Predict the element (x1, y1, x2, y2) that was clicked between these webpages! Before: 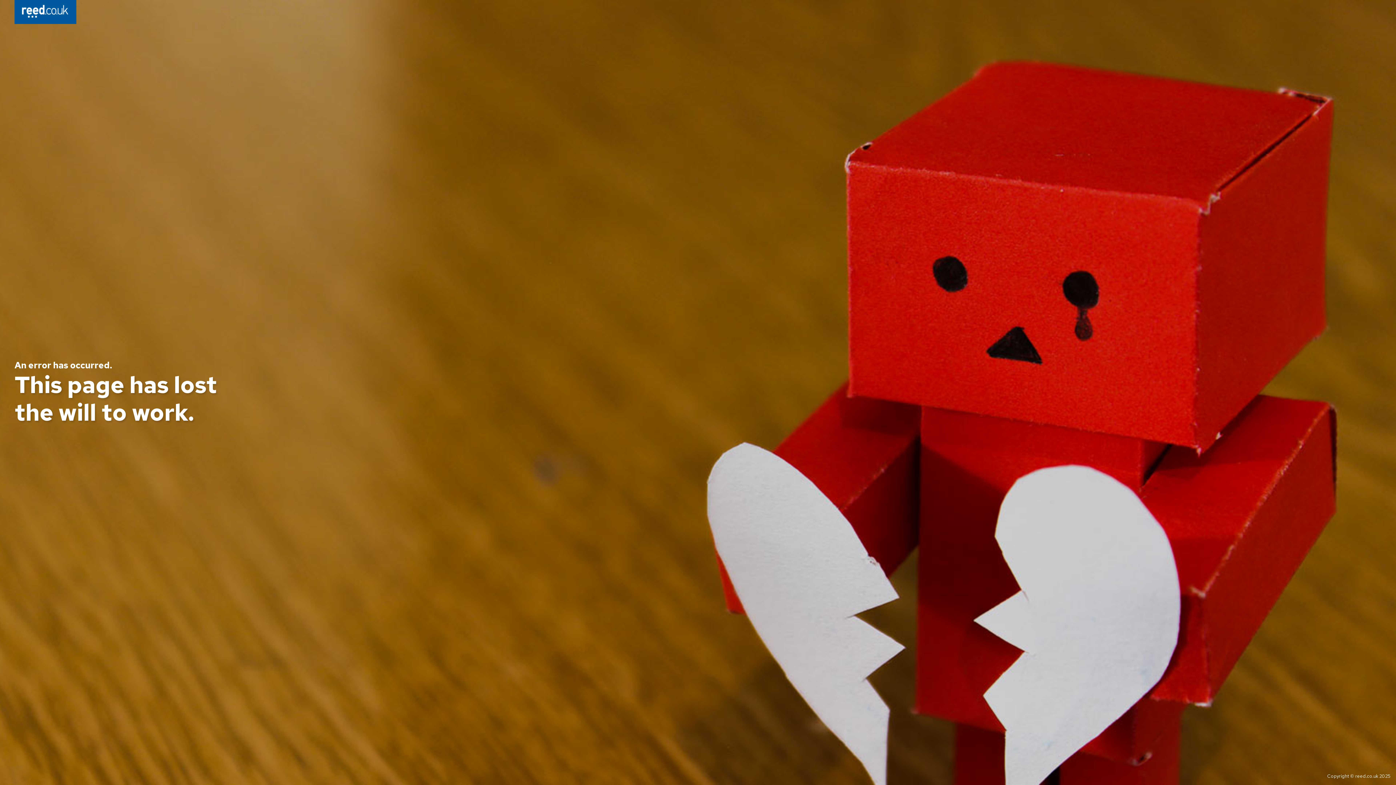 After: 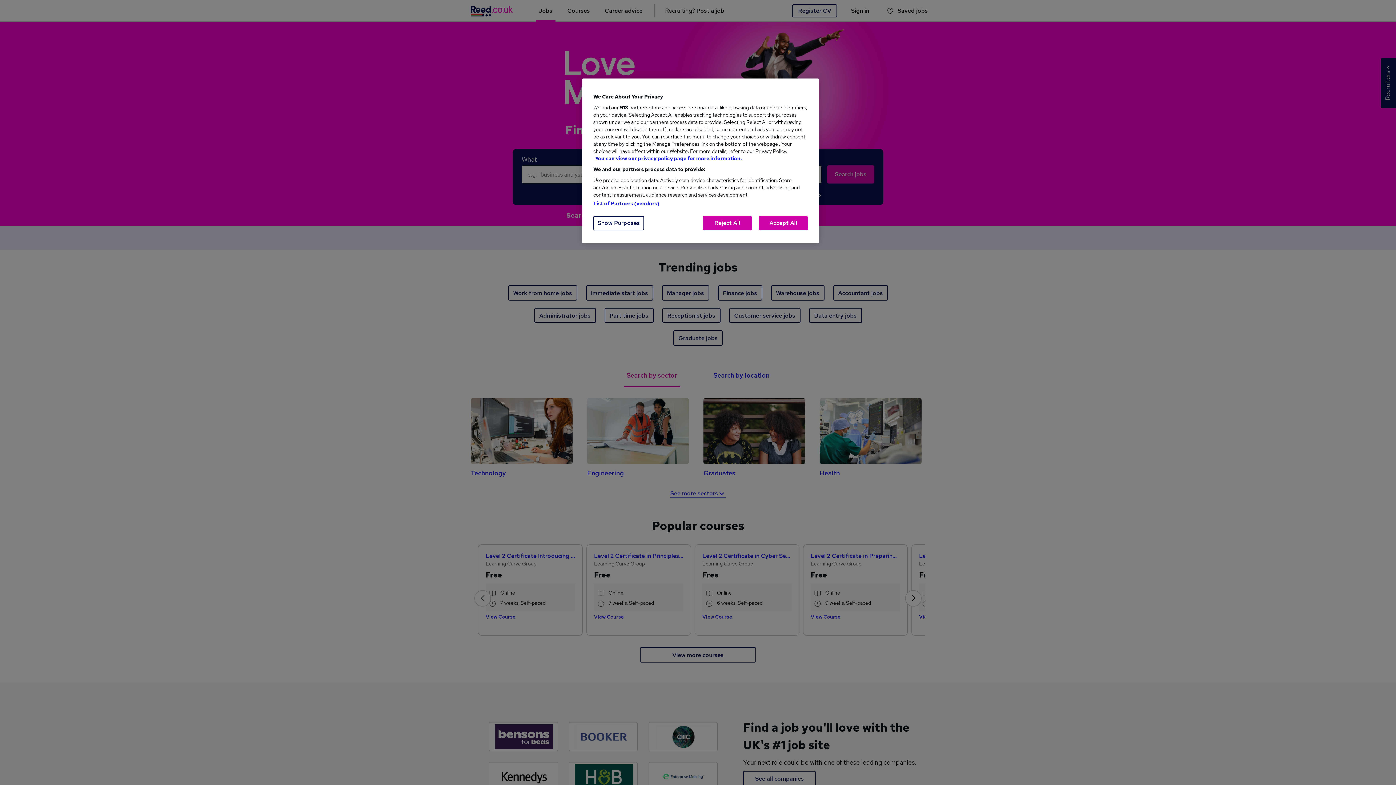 Action: bbox: (14, 0, 76, 26)